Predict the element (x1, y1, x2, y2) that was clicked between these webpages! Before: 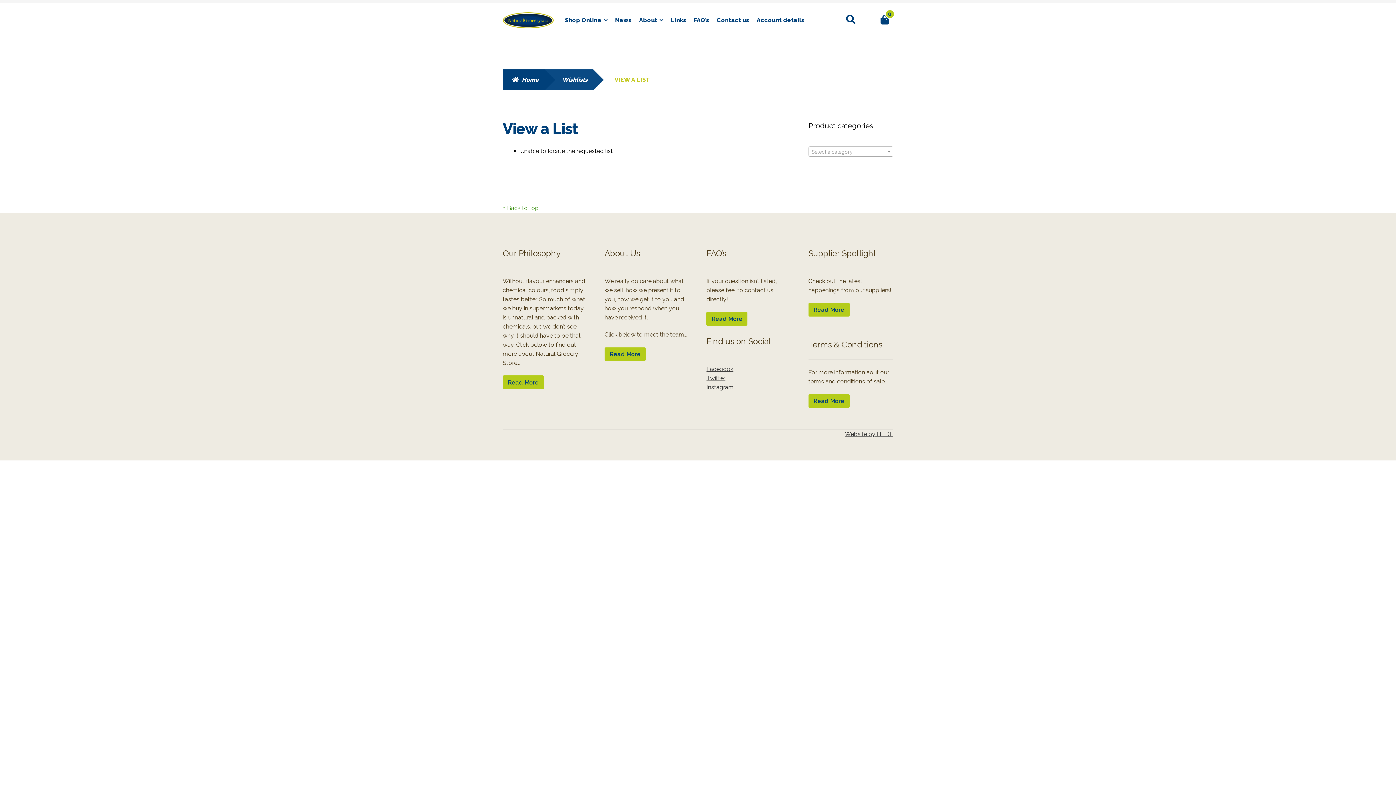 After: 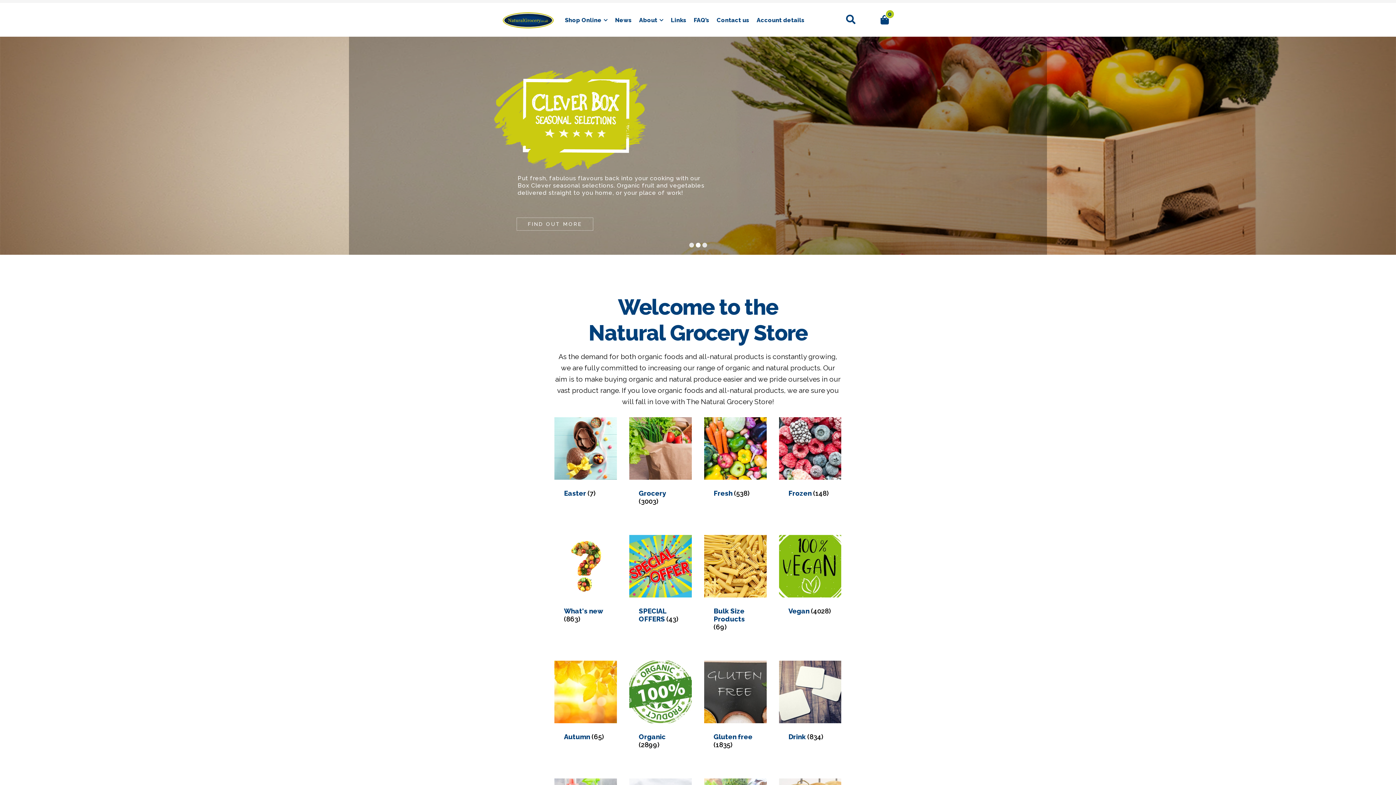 Action: label: Home bbox: (502, 69, 544, 90)